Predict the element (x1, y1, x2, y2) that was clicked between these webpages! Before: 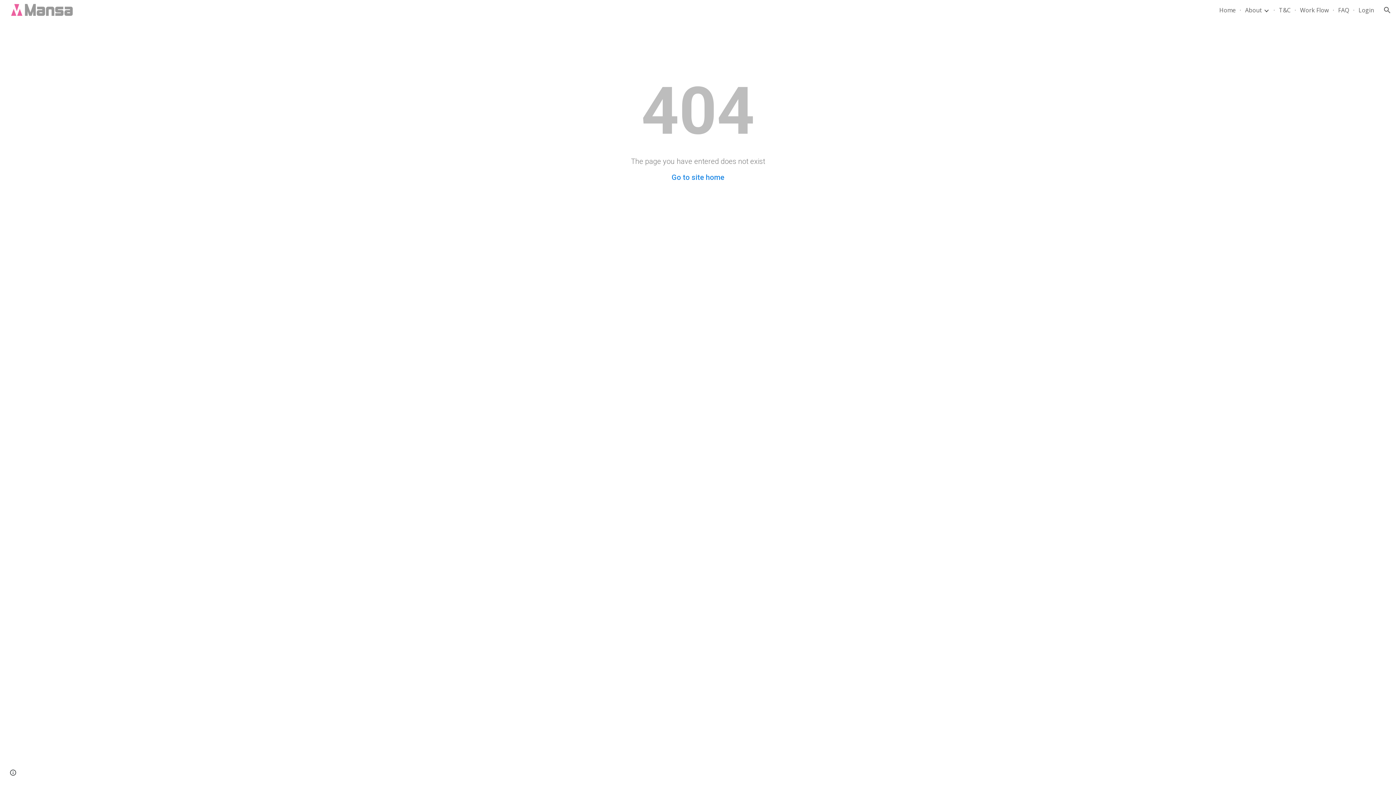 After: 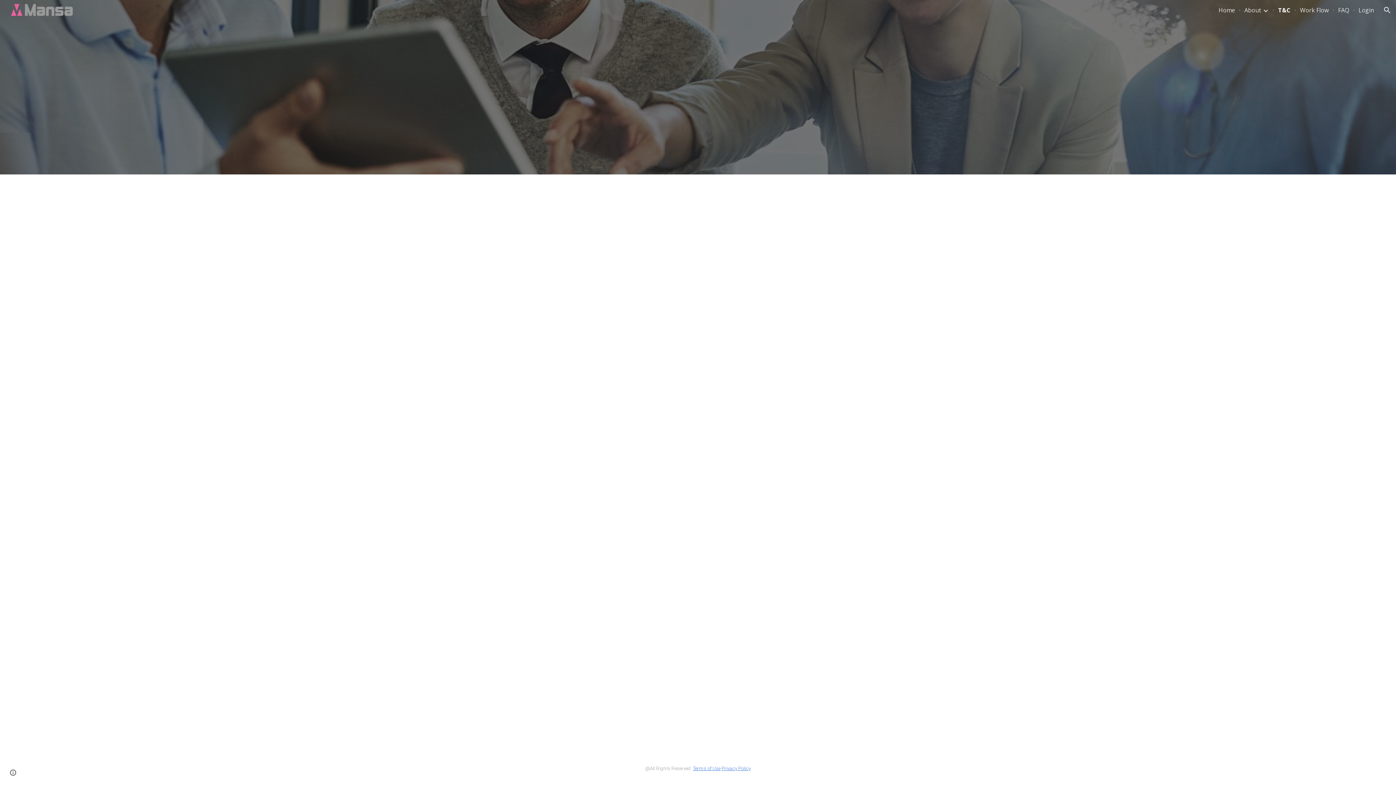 Action: label: T&C bbox: (1279, 6, 1290, 14)